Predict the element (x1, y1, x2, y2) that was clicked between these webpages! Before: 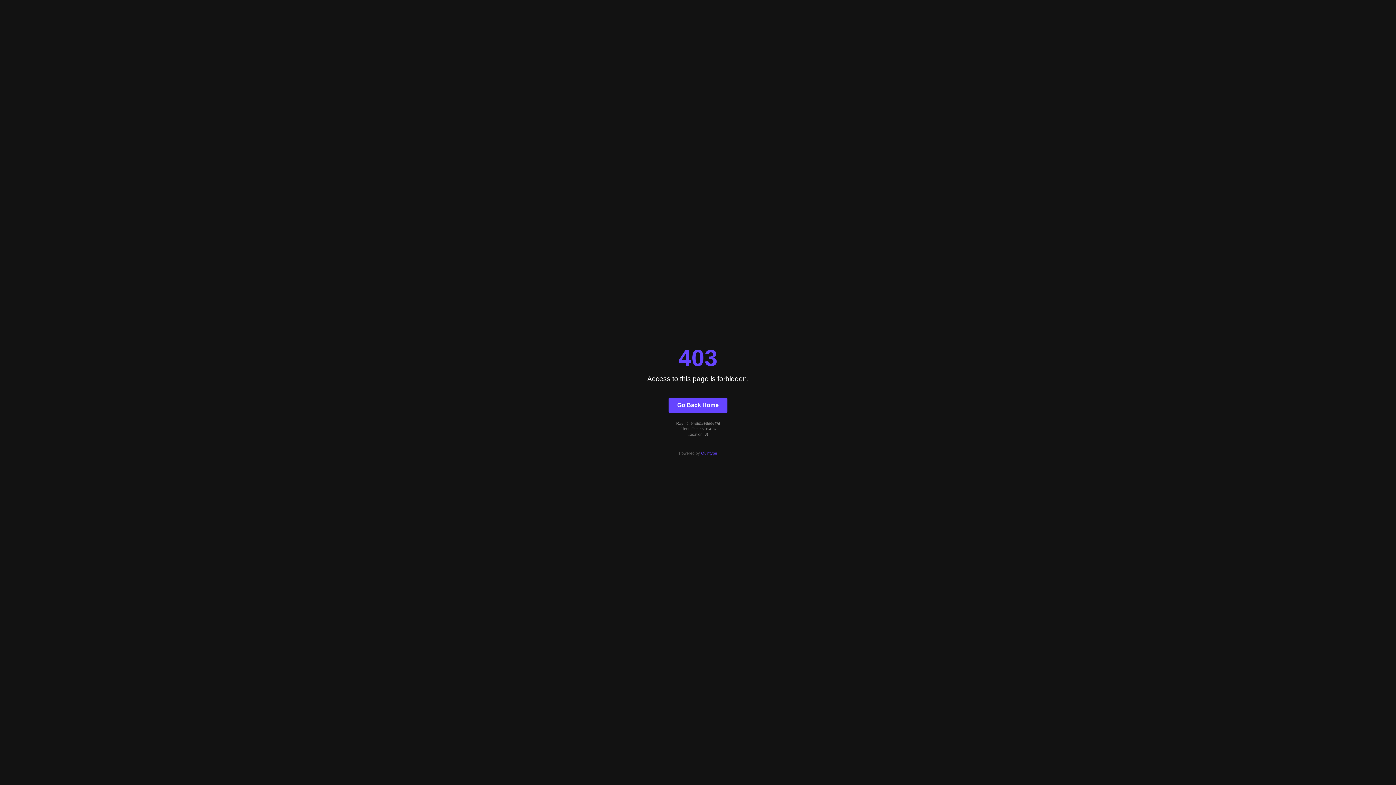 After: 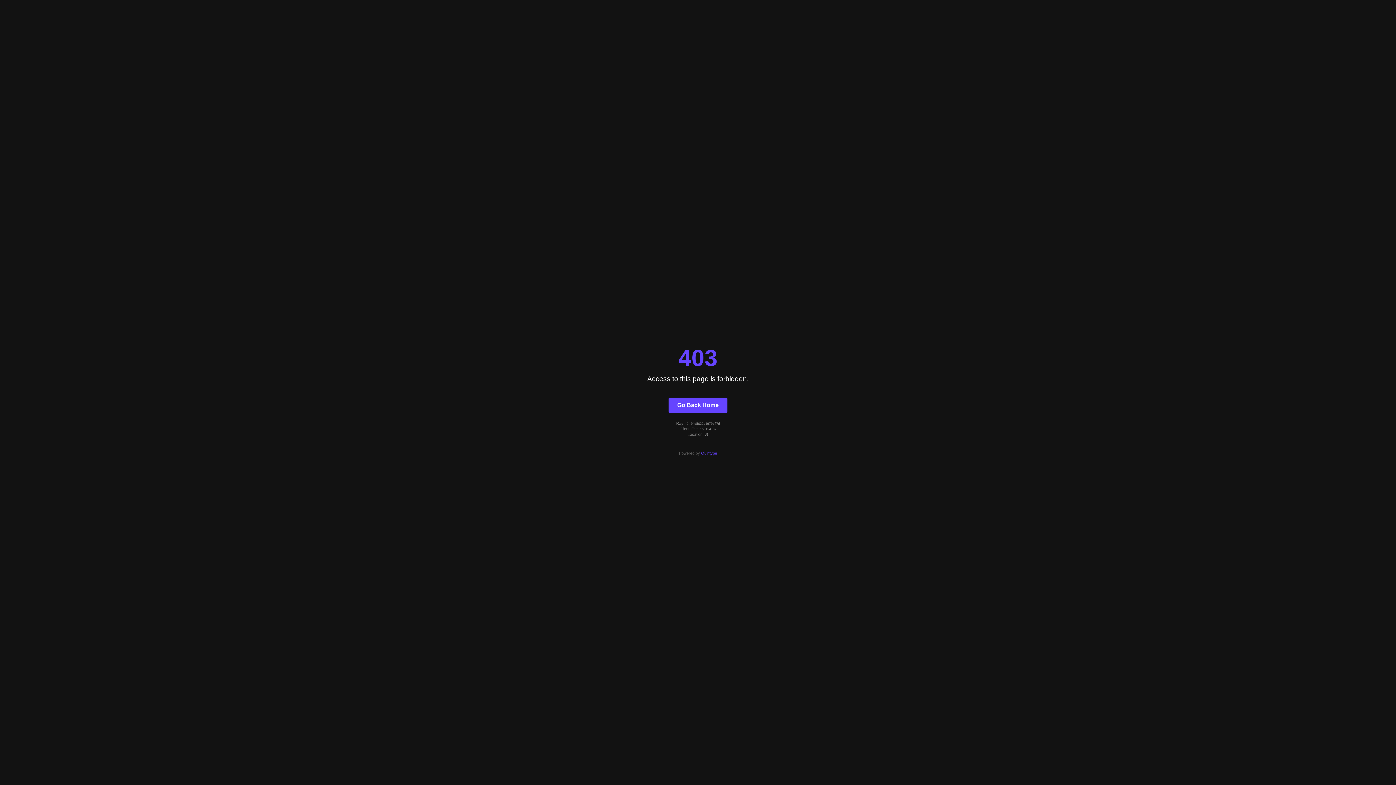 Action: label: Go Back Home bbox: (668, 397, 727, 412)